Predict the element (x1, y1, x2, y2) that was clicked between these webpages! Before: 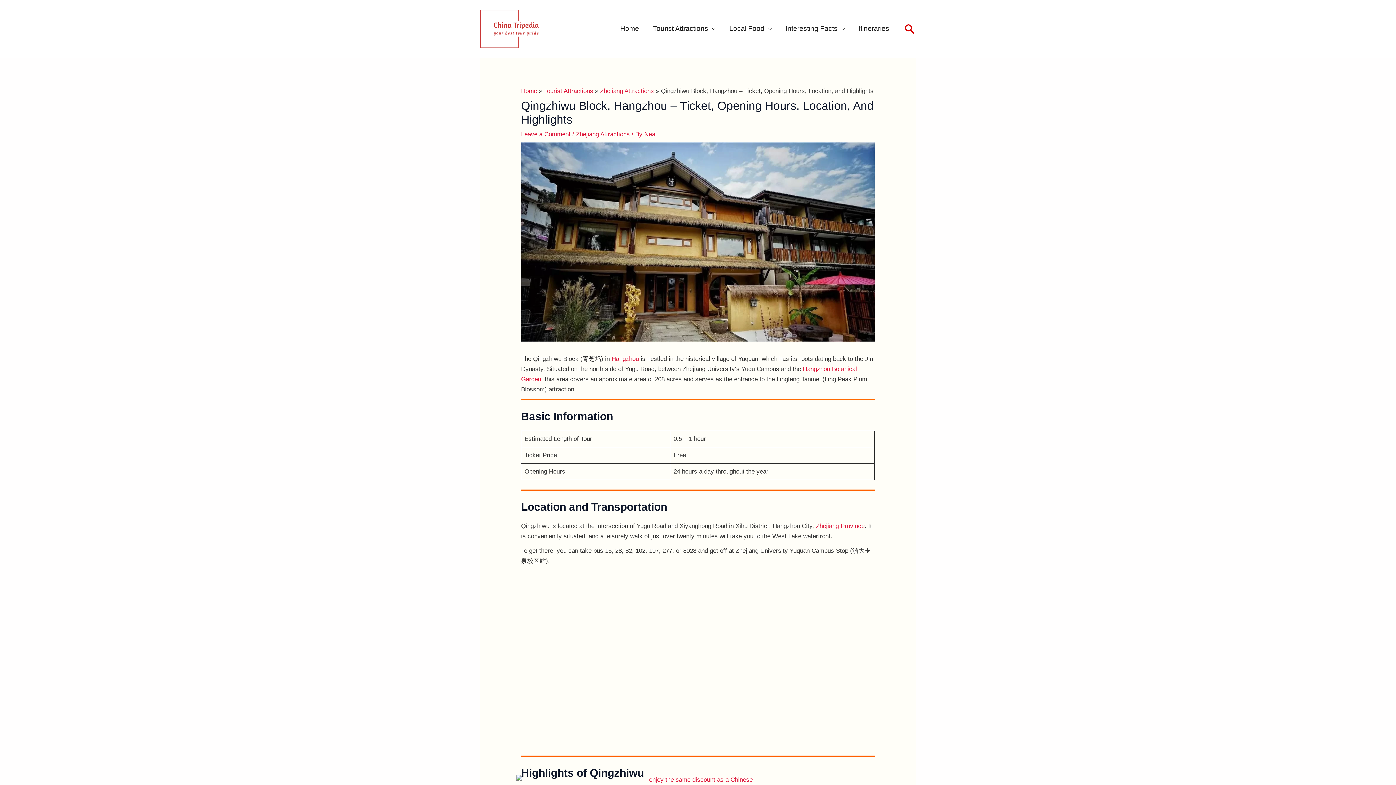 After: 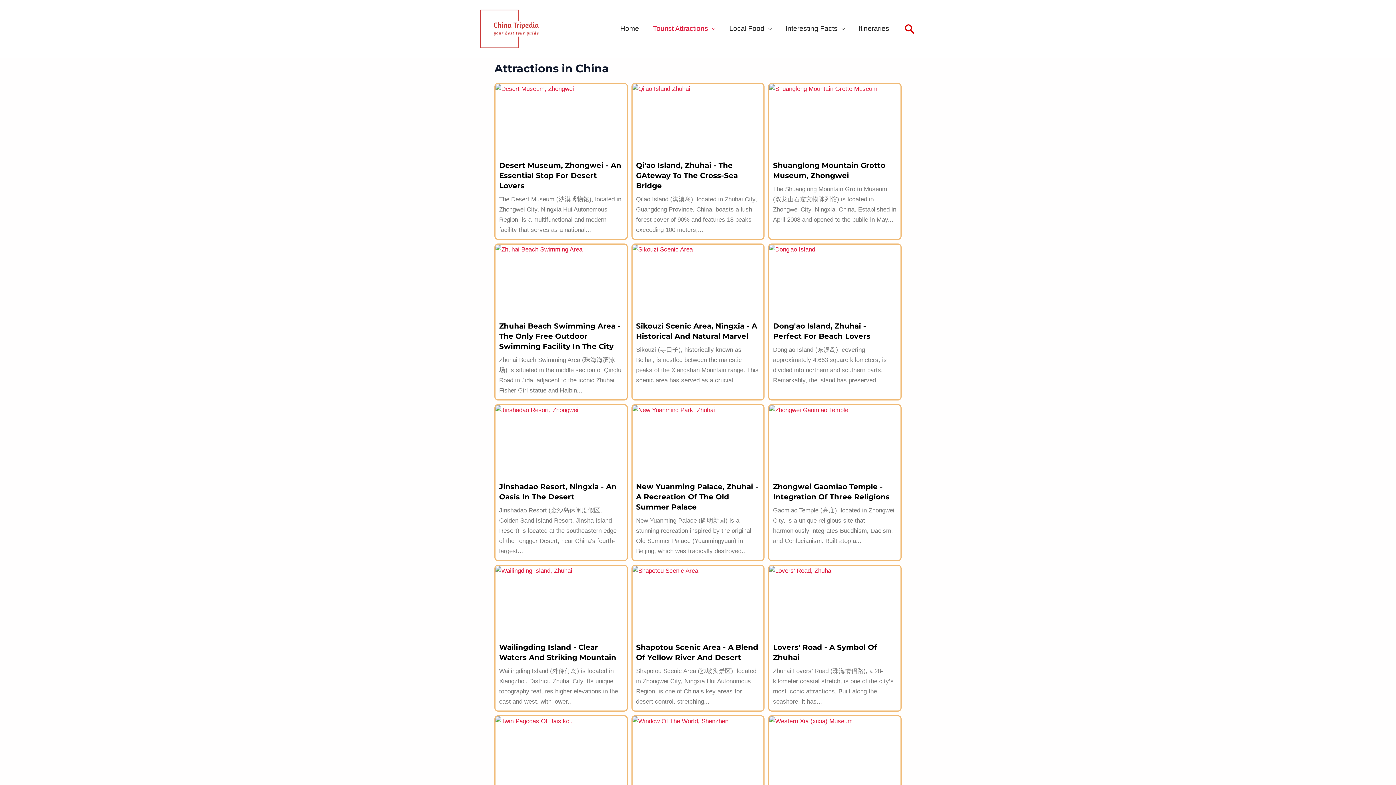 Action: bbox: (646, 16, 722, 41) label: Tourist Attractions